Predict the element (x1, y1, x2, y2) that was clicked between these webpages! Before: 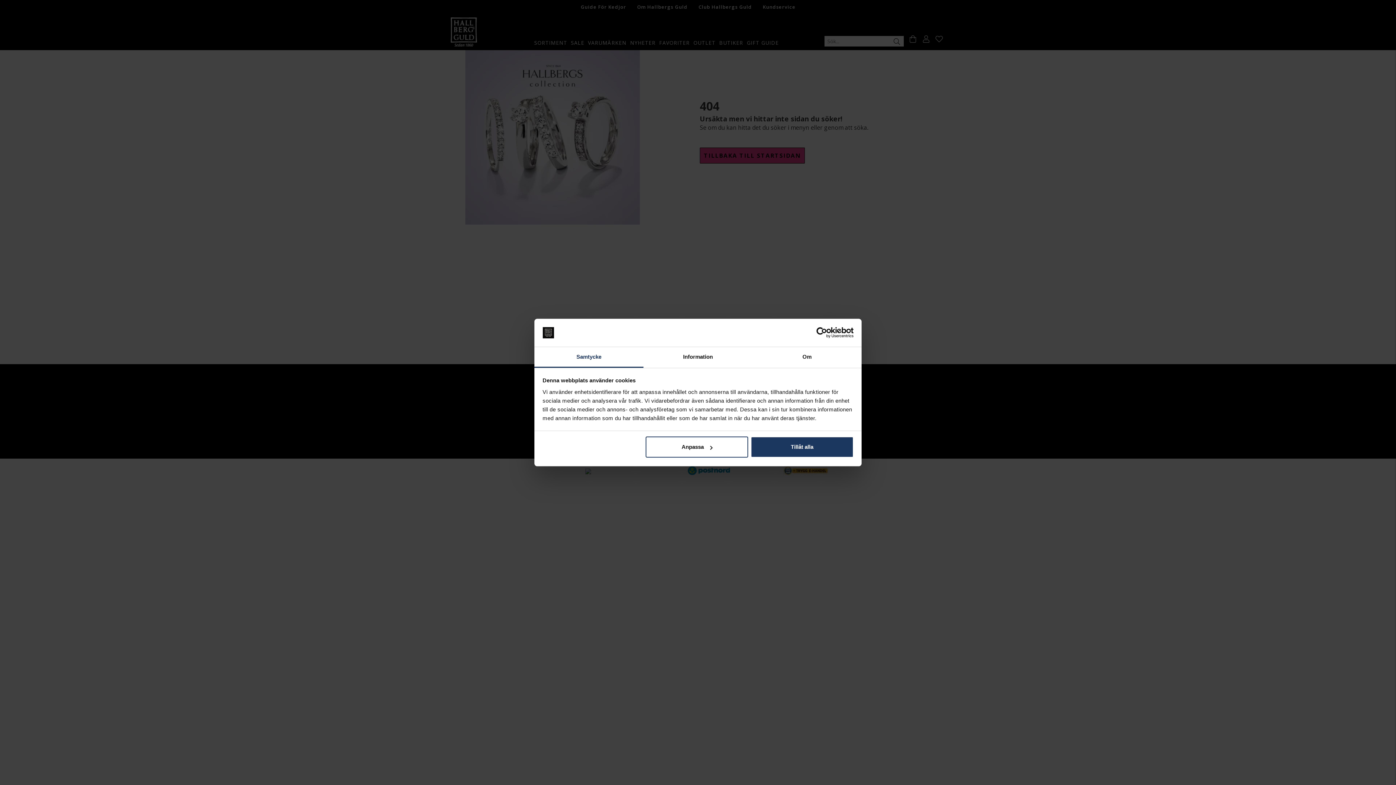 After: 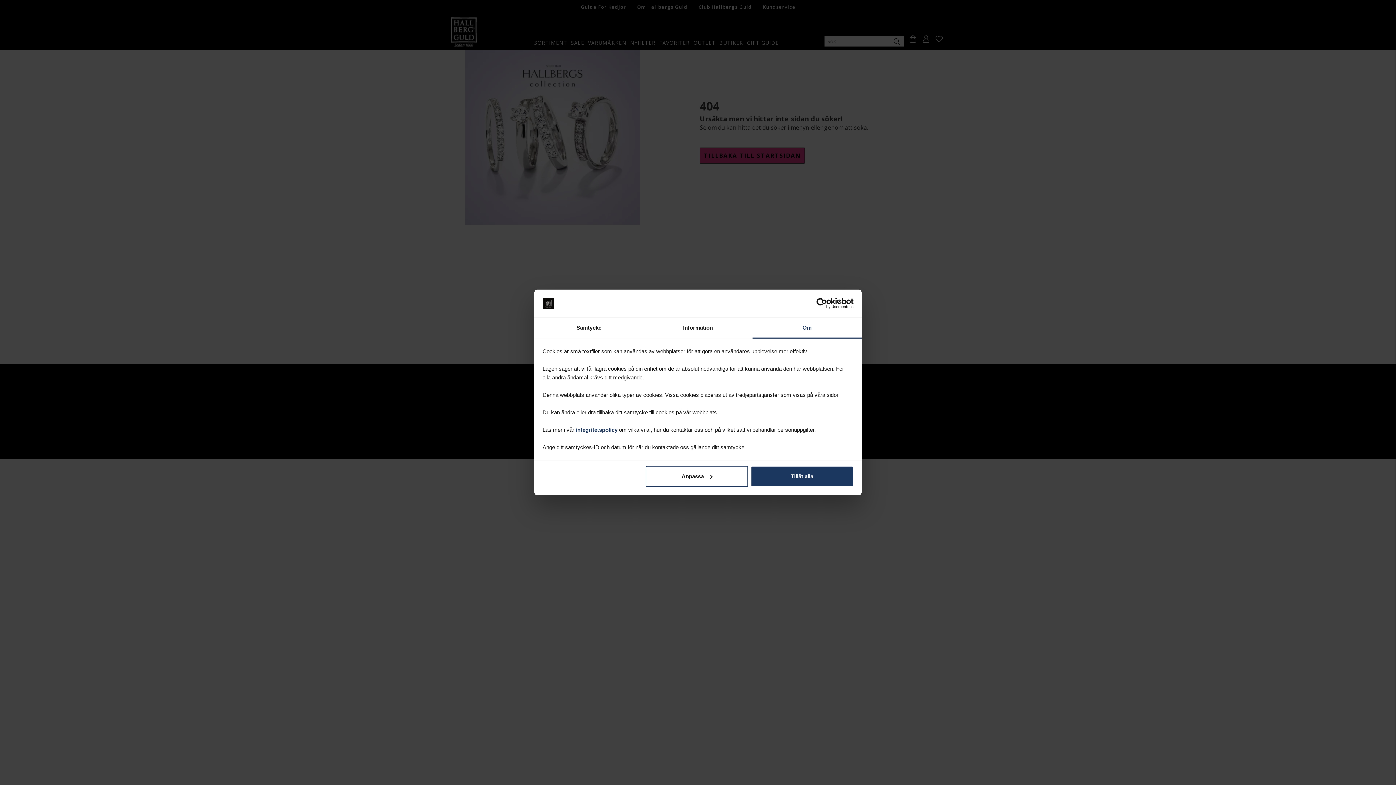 Action: label: Om bbox: (752, 347, 861, 367)